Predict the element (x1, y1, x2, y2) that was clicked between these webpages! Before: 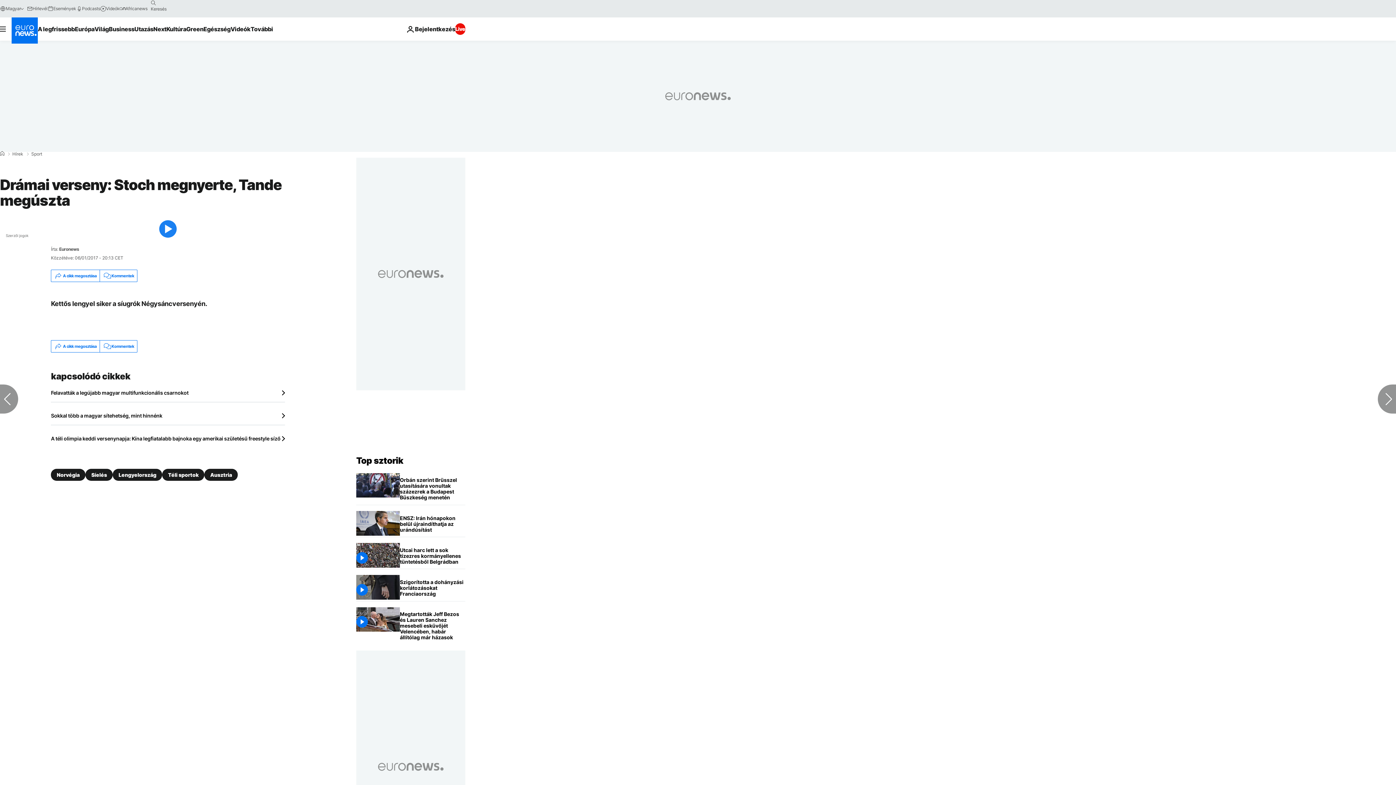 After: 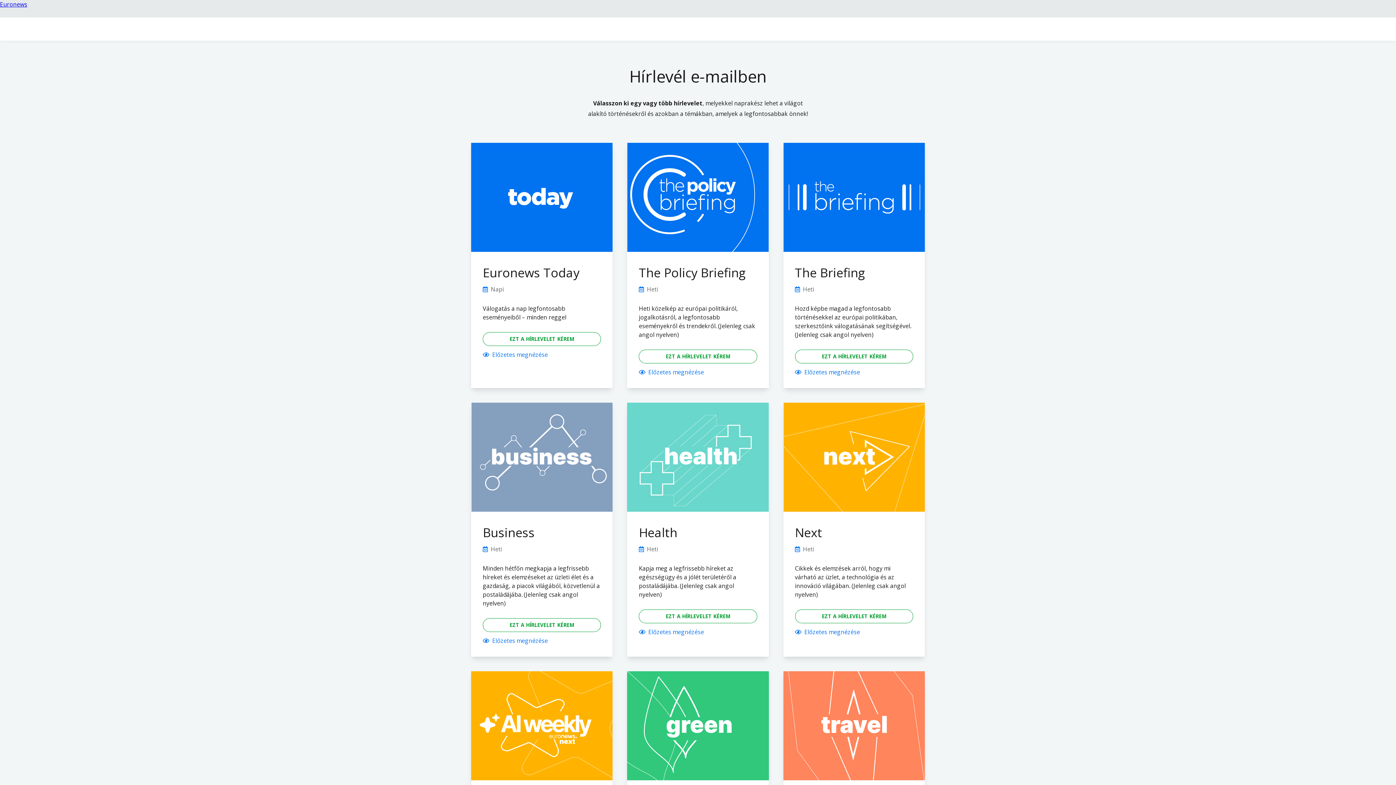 Action: bbox: (26, 5, 47, 11) label: Hírlevél